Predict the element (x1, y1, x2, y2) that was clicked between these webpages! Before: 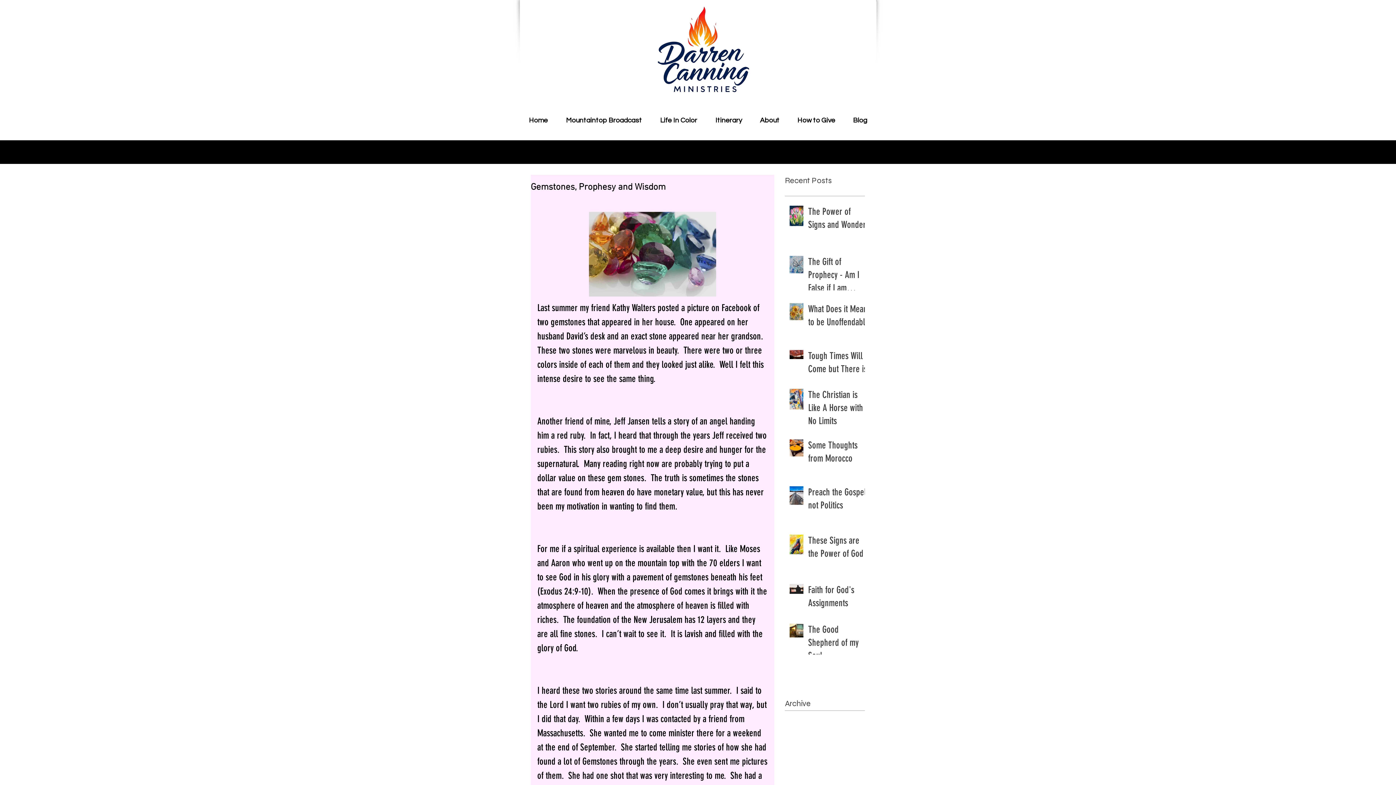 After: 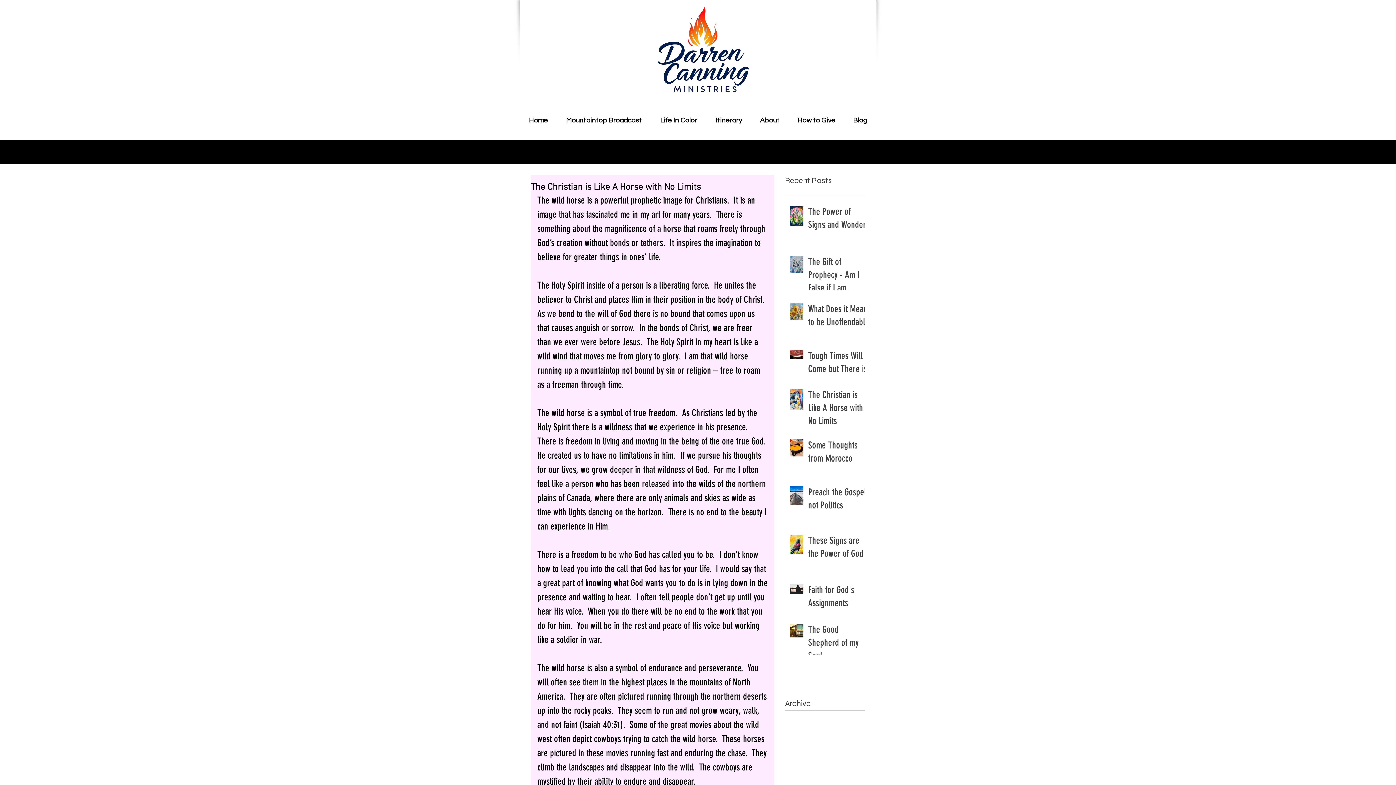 Action: bbox: (808, 388, 869, 430) label: The Christian is Like A Horse with No Limits